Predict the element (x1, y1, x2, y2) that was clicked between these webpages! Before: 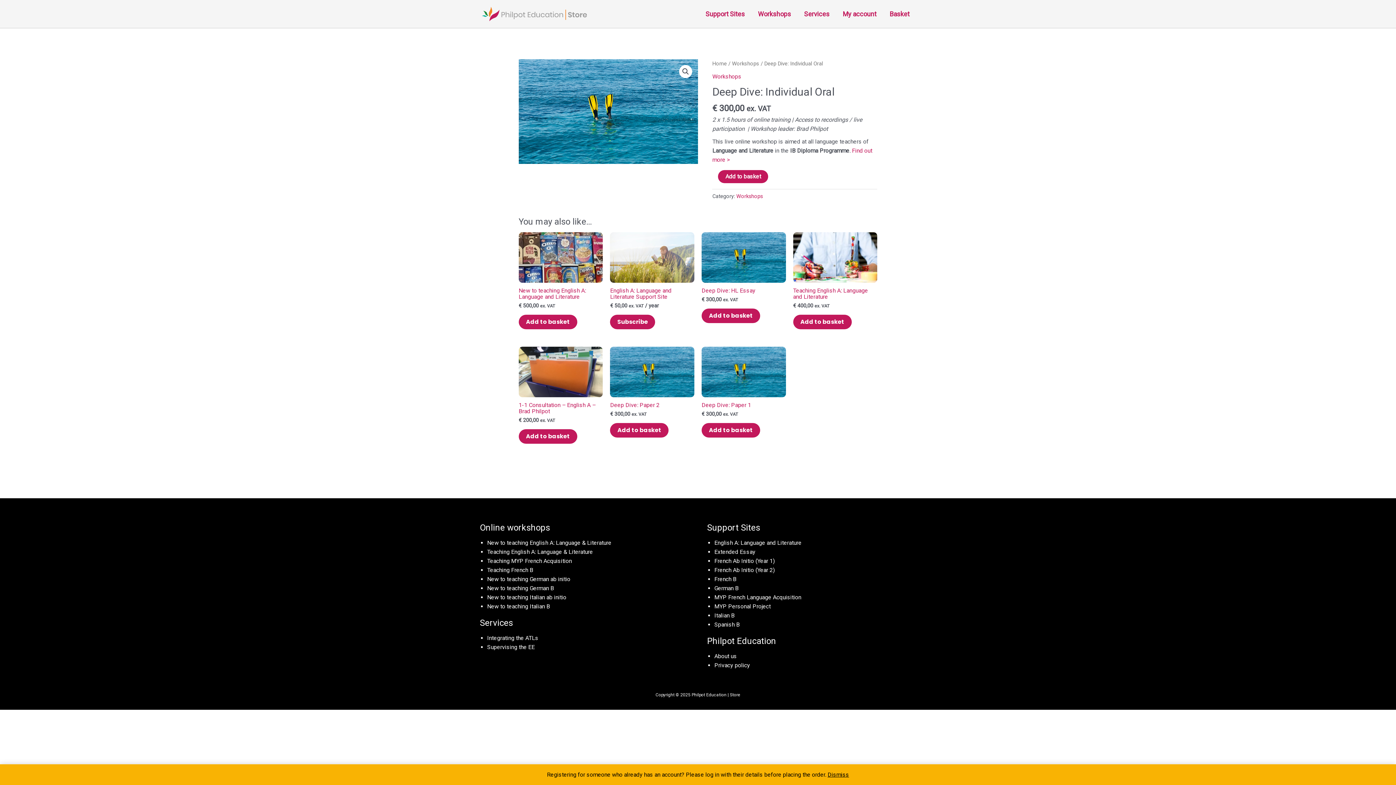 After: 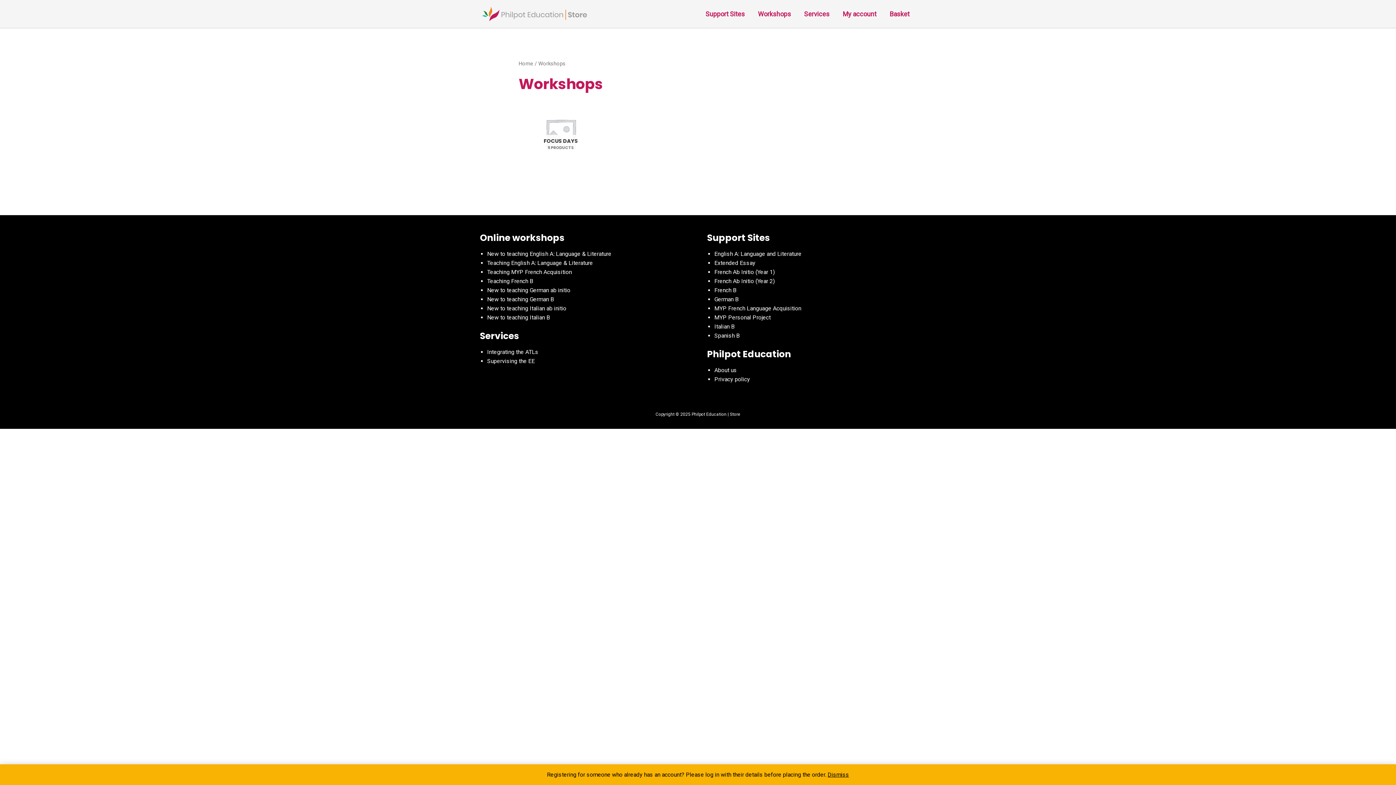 Action: label: Workshops bbox: (732, 60, 759, 67)